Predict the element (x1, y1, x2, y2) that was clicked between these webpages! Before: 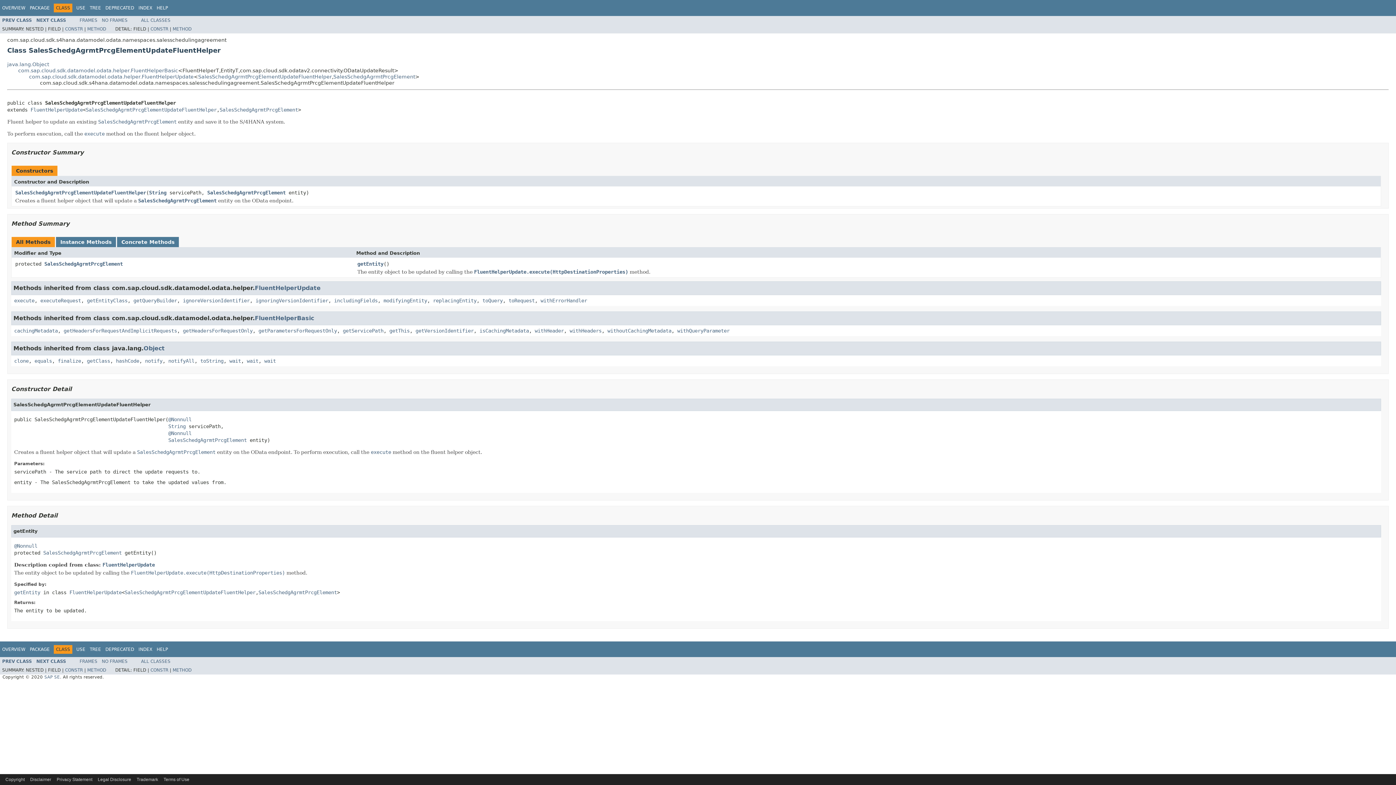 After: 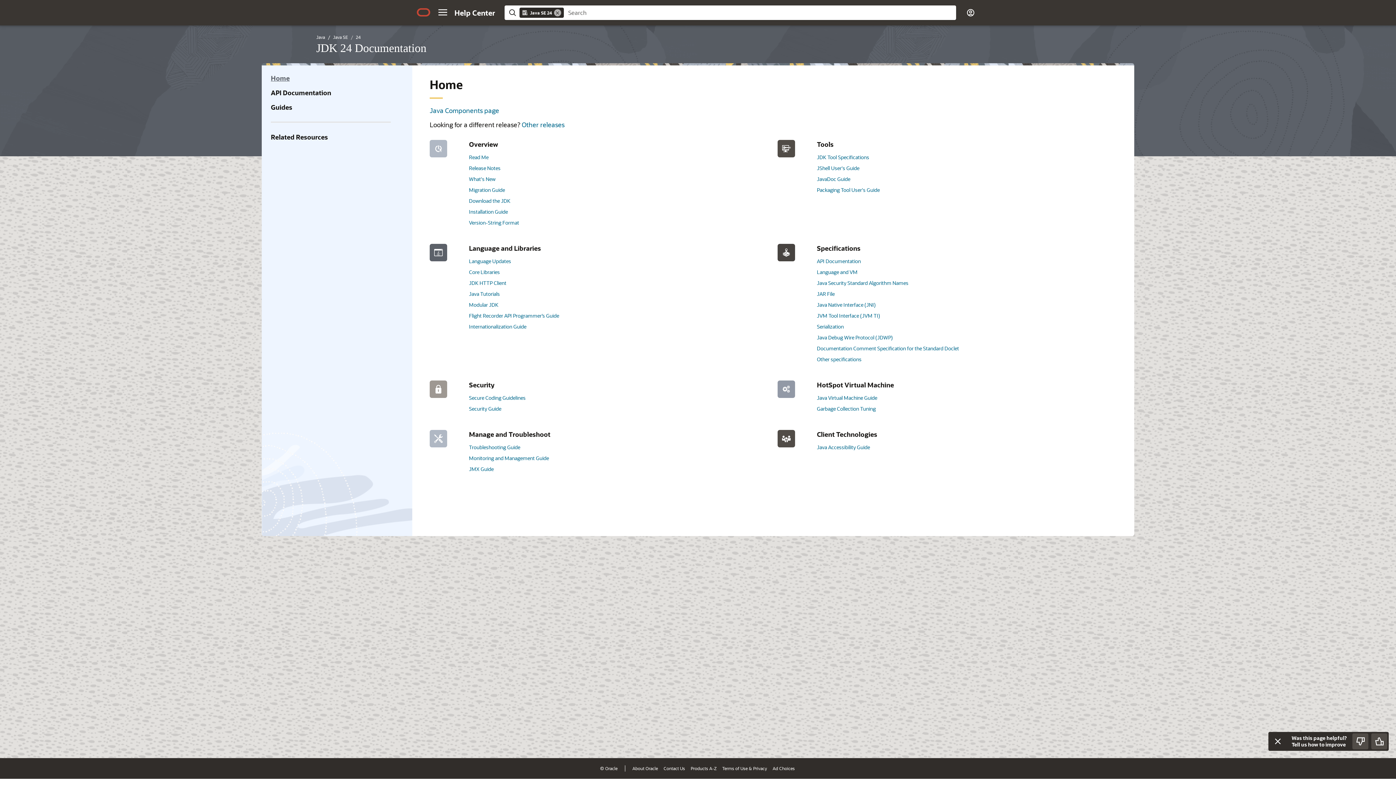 Action: bbox: (14, 543, 37, 548) label: @Nonnull